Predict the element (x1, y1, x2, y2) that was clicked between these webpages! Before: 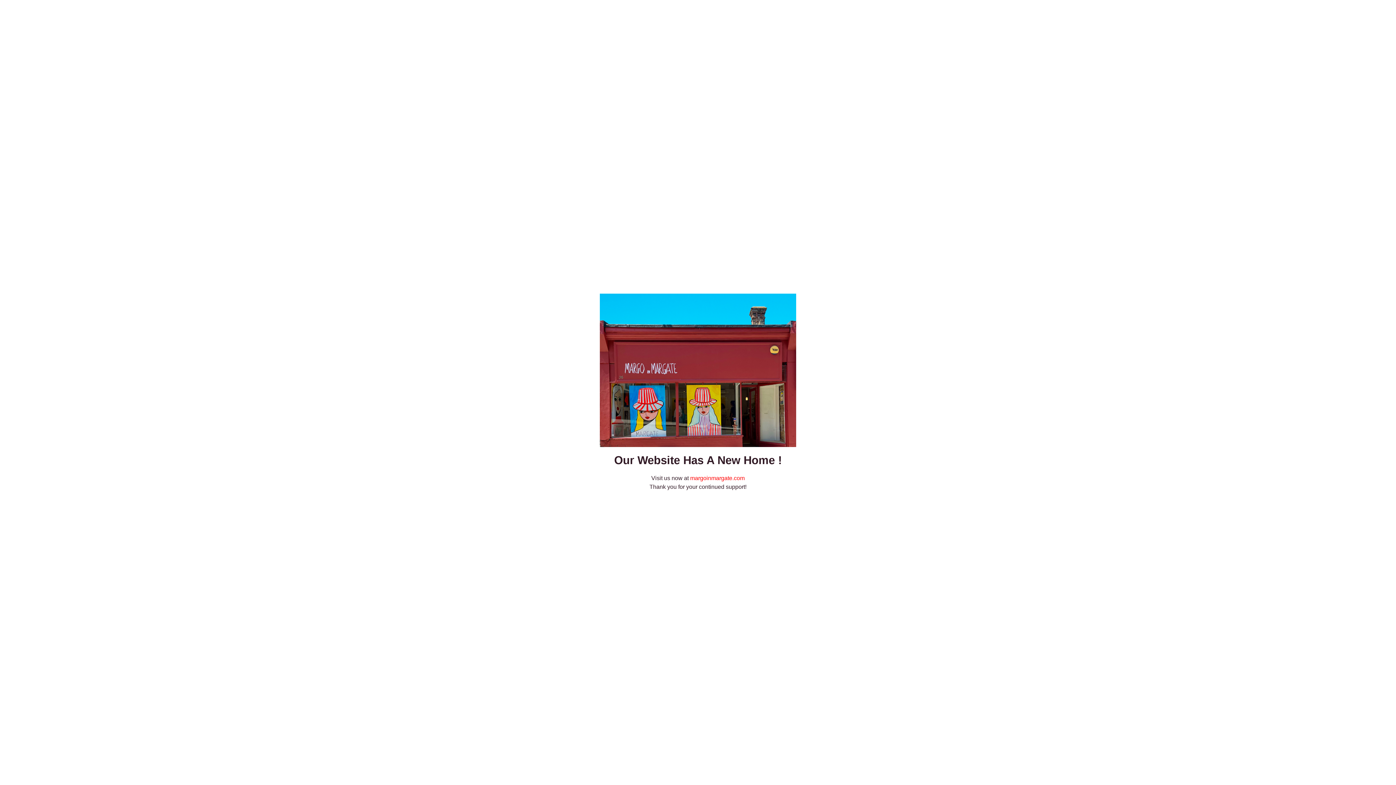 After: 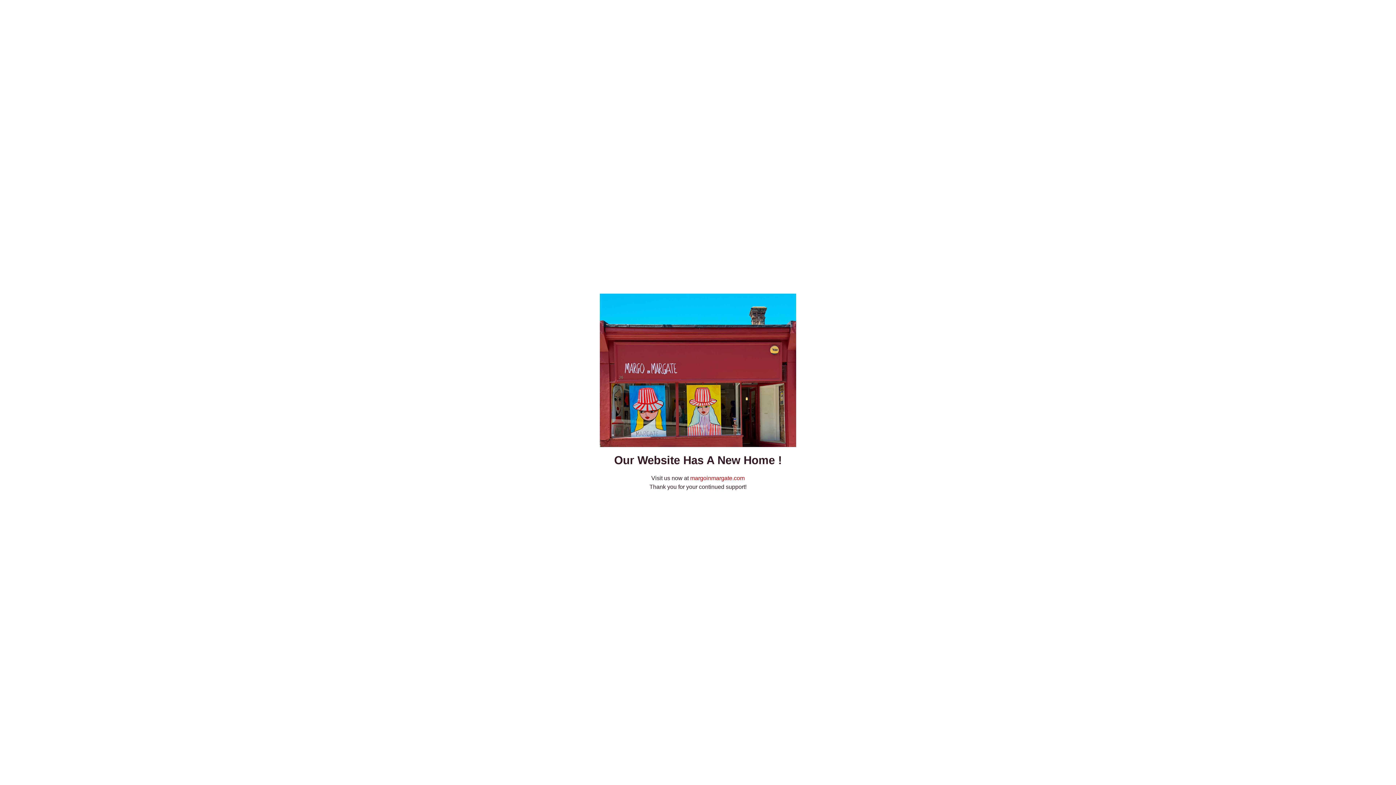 Action: label: margoinmargate.com bbox: (690, 475, 744, 481)